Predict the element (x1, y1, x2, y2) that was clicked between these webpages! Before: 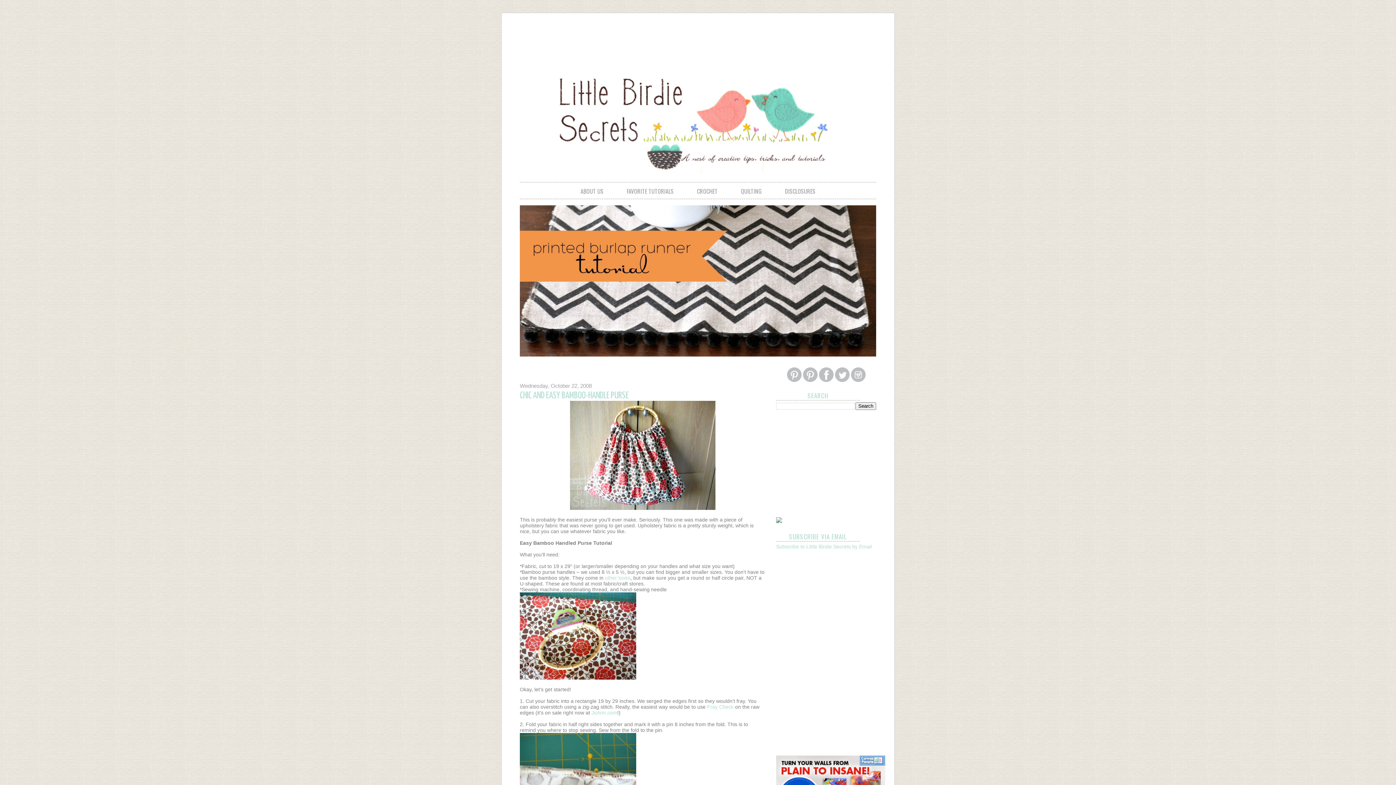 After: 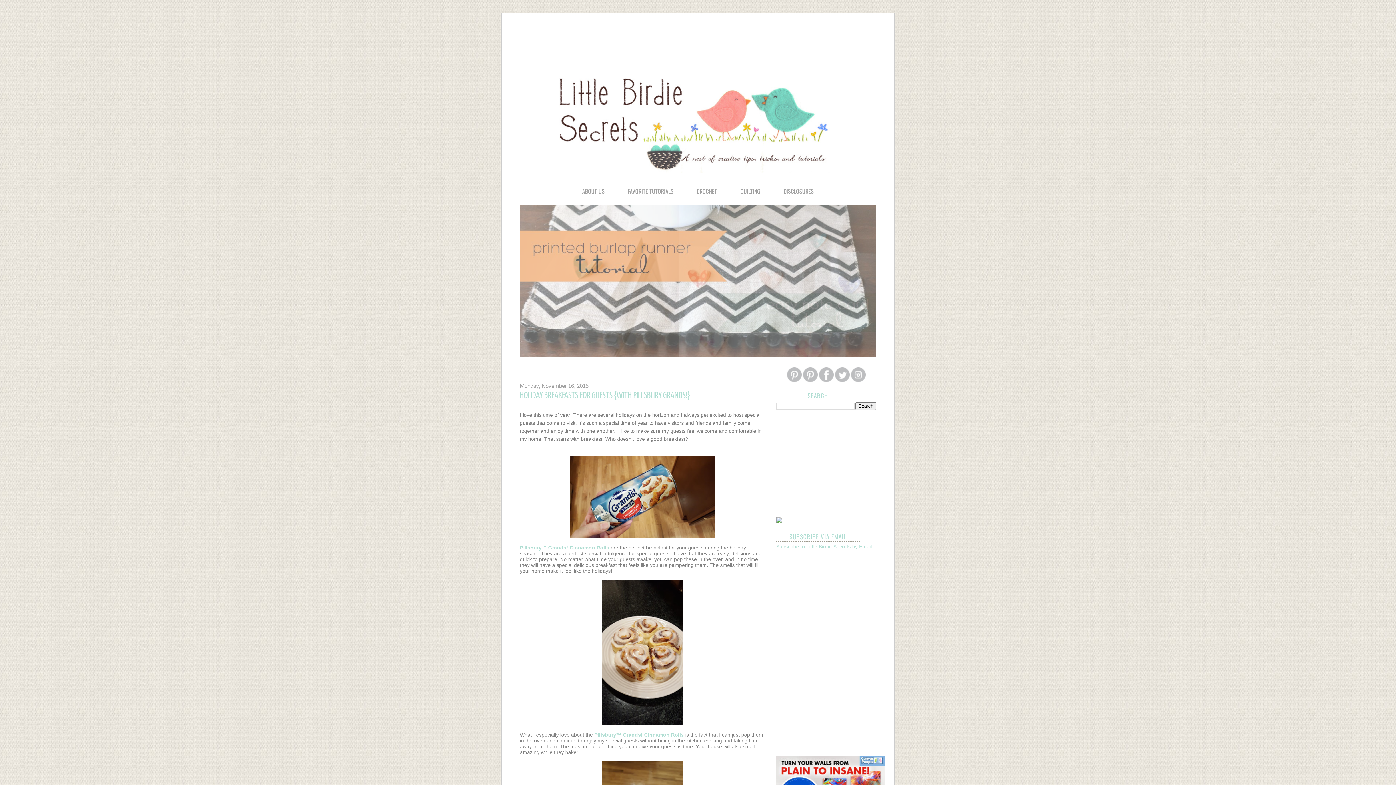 Action: bbox: (541, 64, 898, 173)